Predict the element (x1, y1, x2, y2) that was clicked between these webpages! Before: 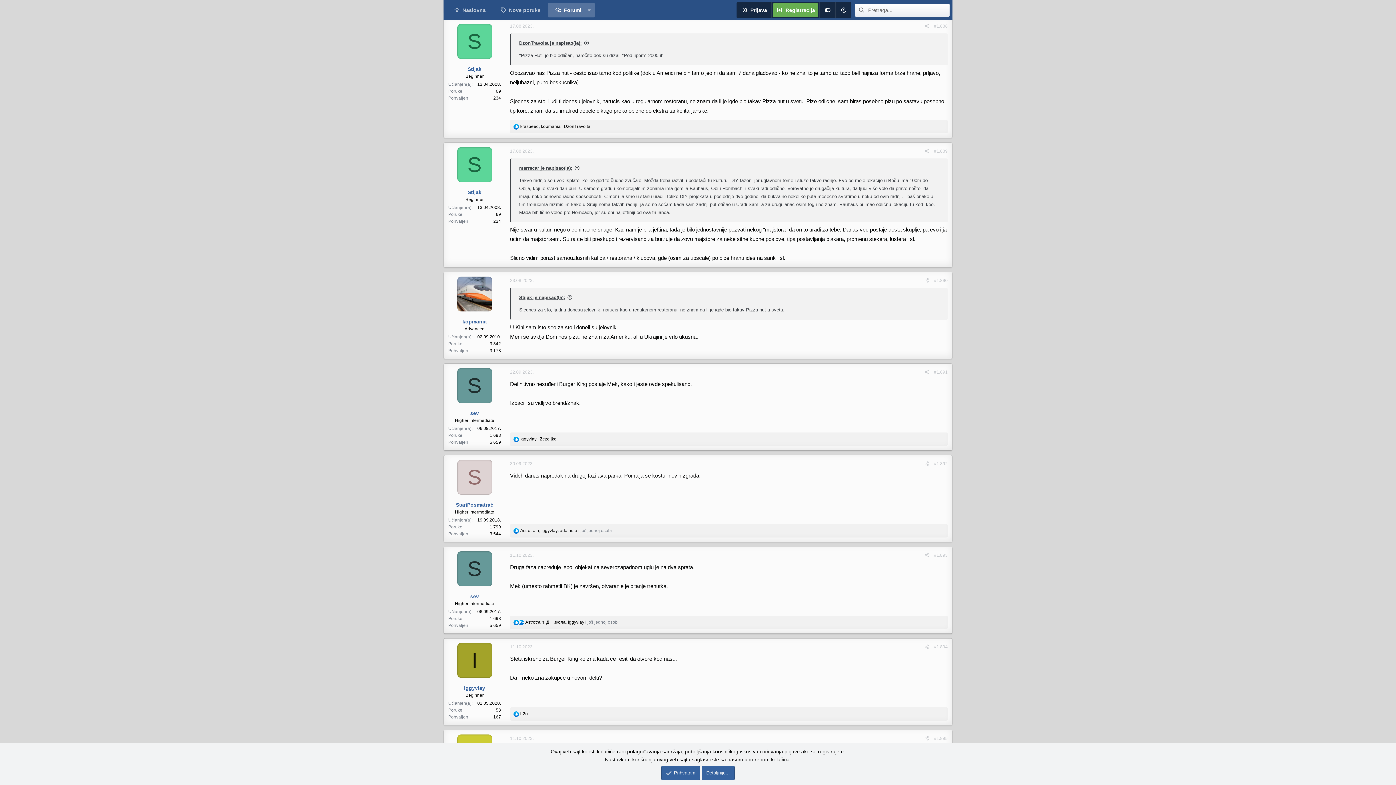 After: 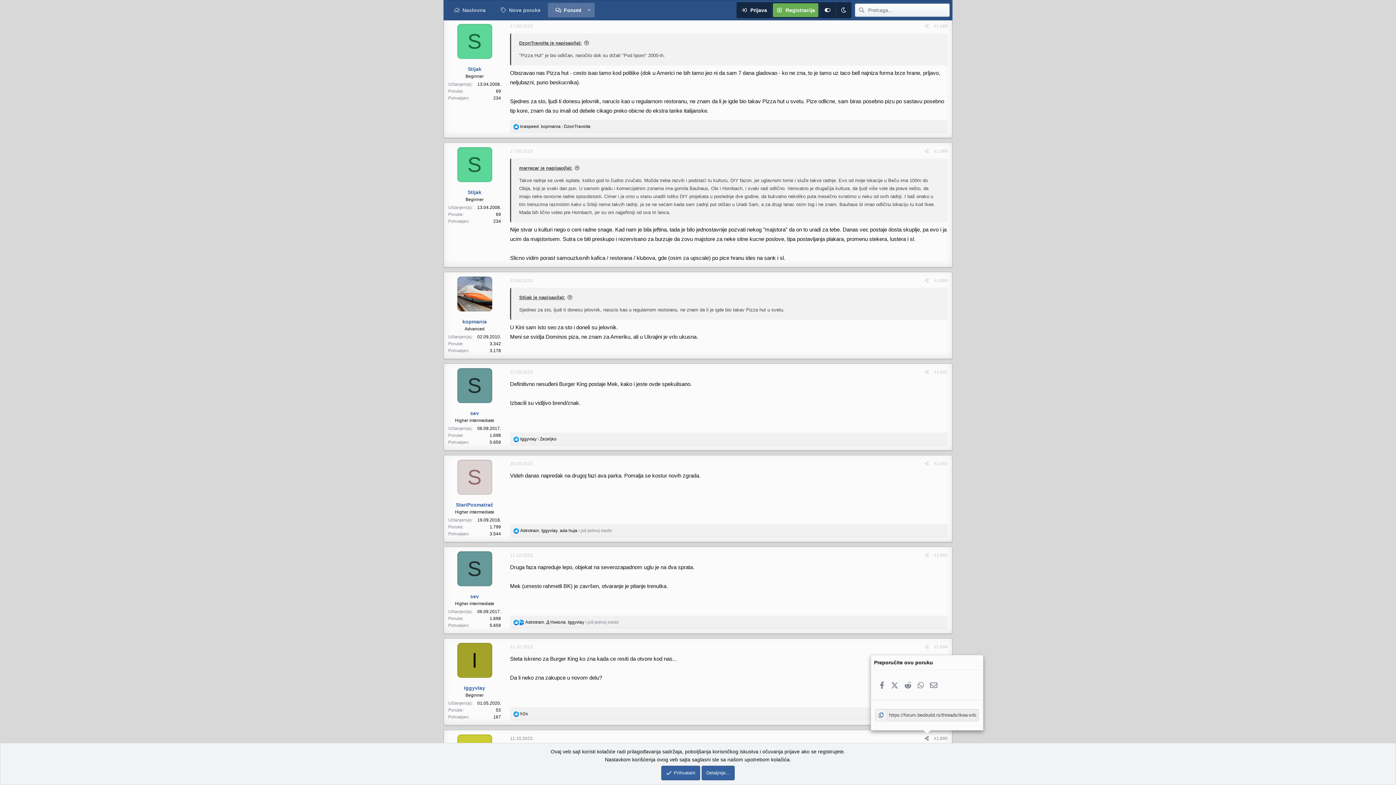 Action: bbox: (922, 734, 931, 743) label: Preporučite